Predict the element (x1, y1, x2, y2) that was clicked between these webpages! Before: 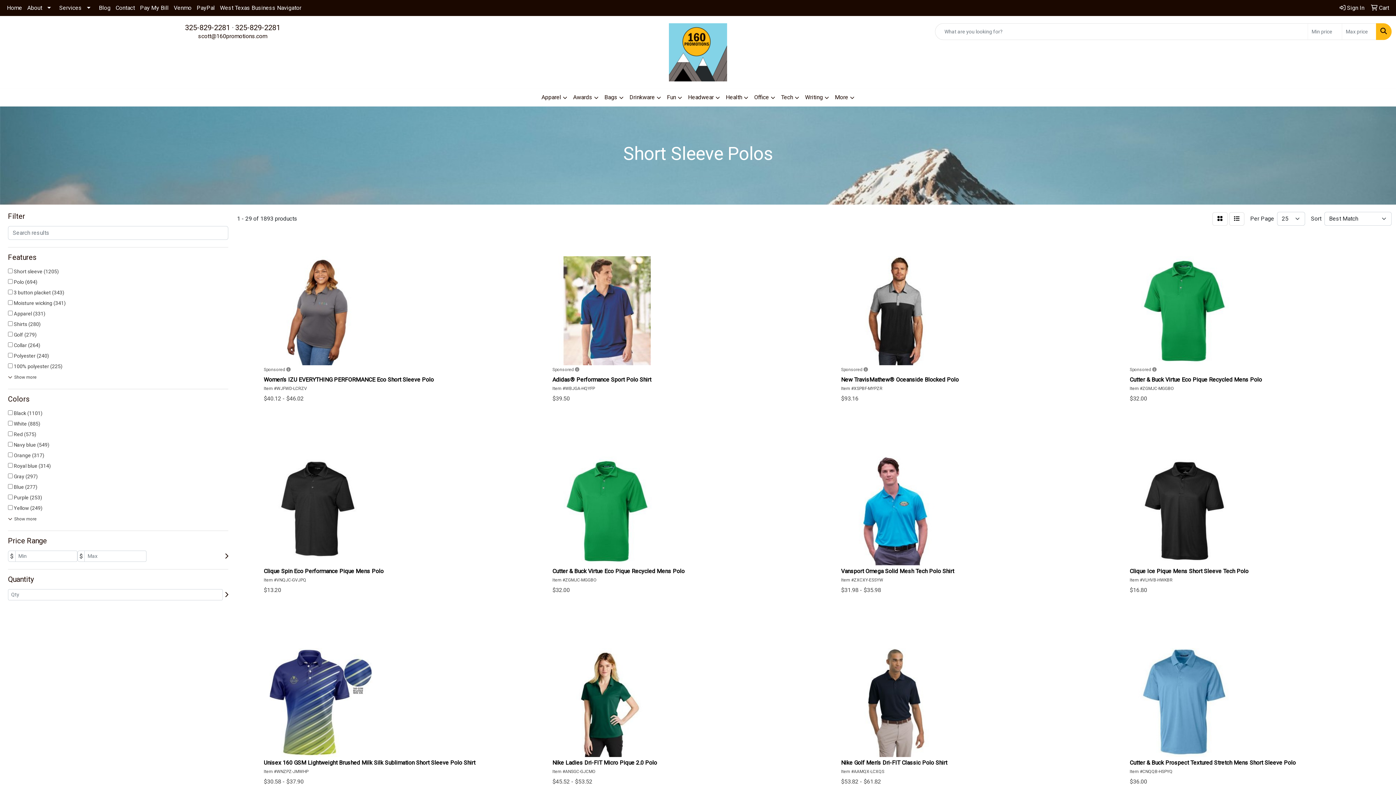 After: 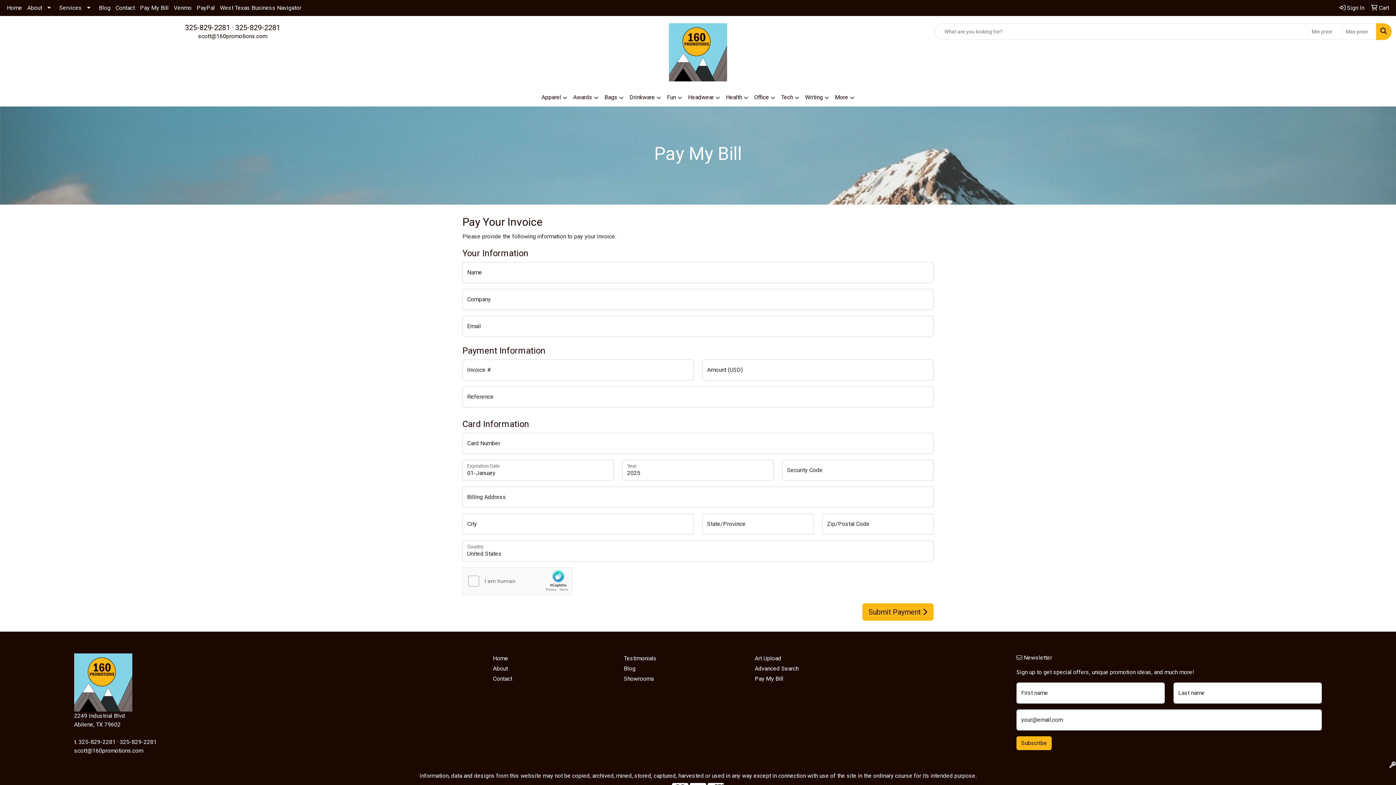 Action: bbox: (137, 0, 171, 16) label: Pay My Bill